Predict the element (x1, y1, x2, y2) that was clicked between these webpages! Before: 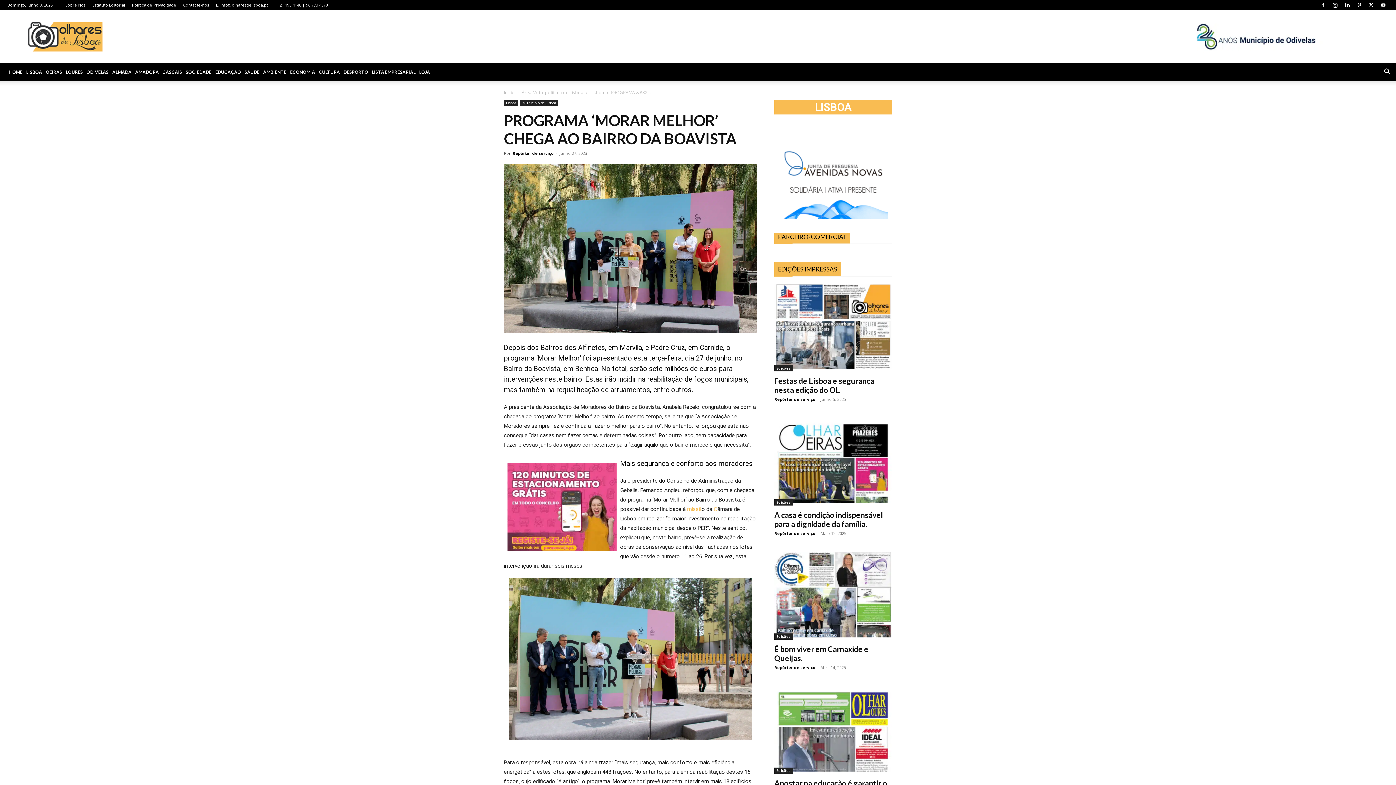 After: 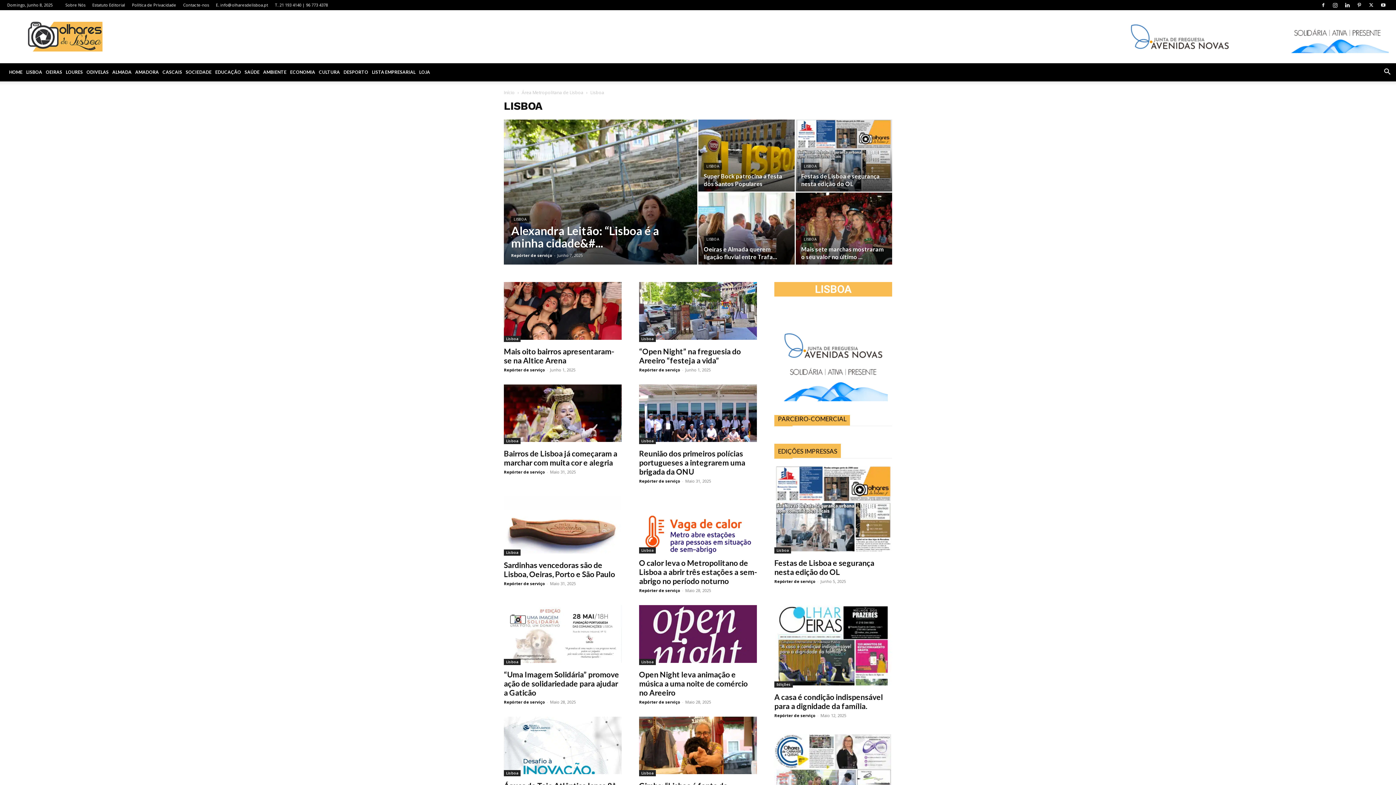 Action: label: Lisboa bbox: (590, 89, 604, 95)